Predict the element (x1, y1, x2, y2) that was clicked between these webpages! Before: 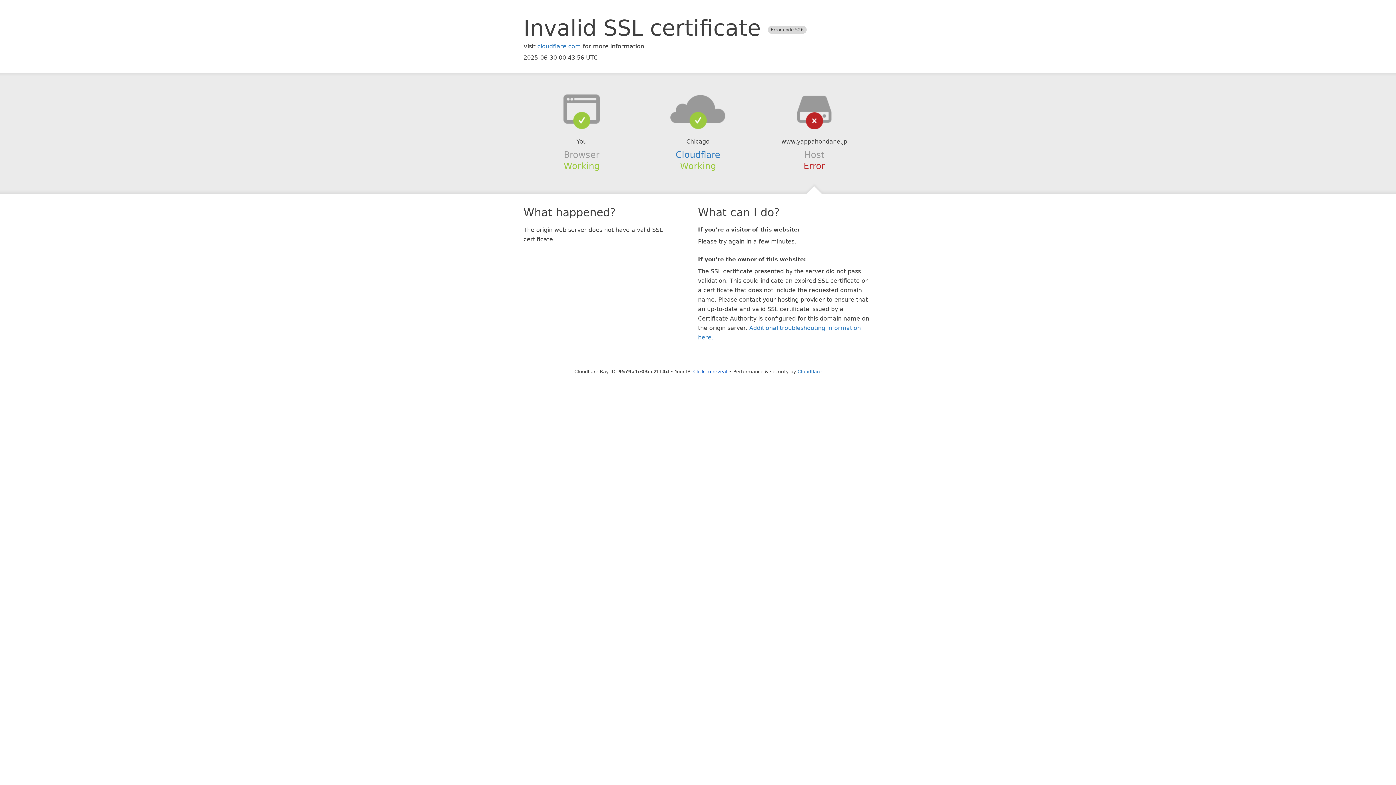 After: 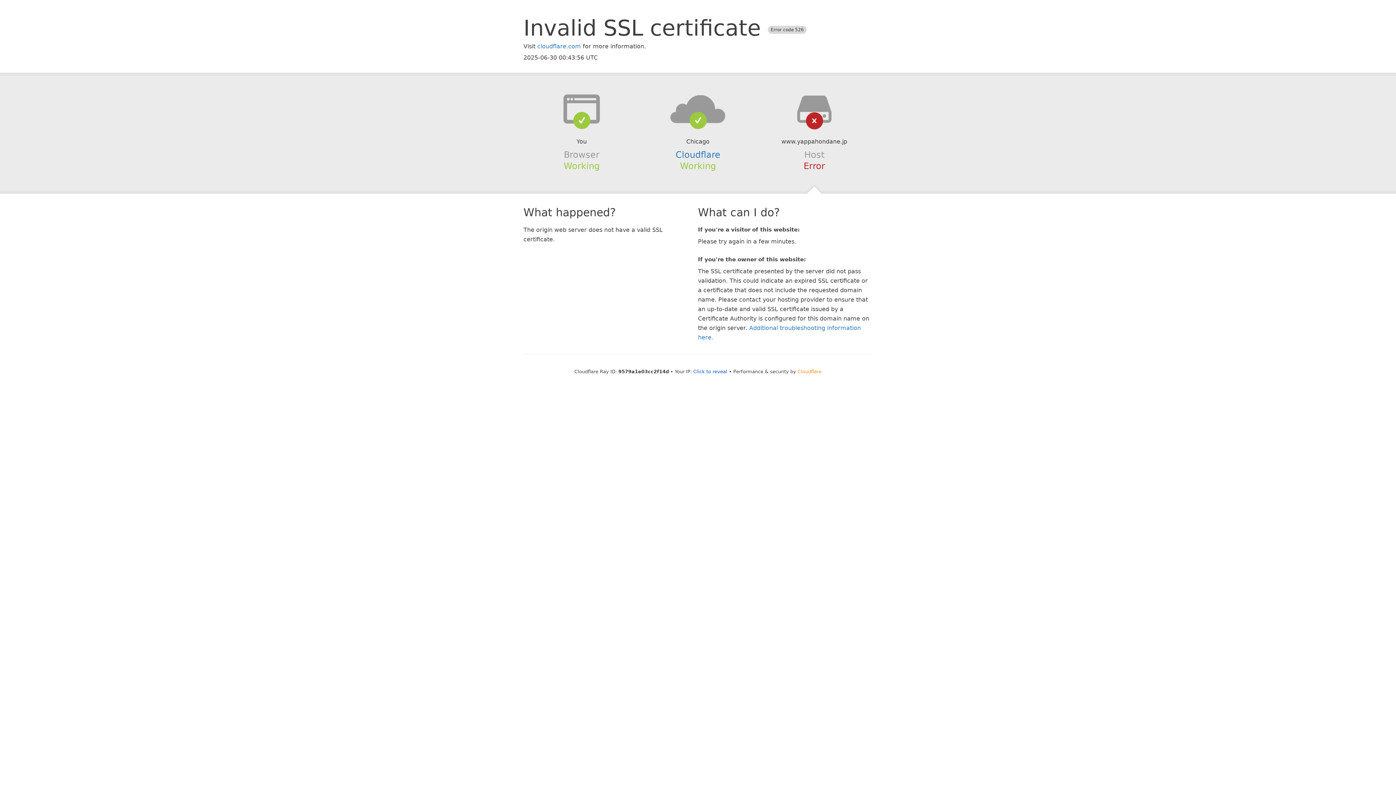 Action: label: Cloudflare bbox: (797, 368, 821, 374)